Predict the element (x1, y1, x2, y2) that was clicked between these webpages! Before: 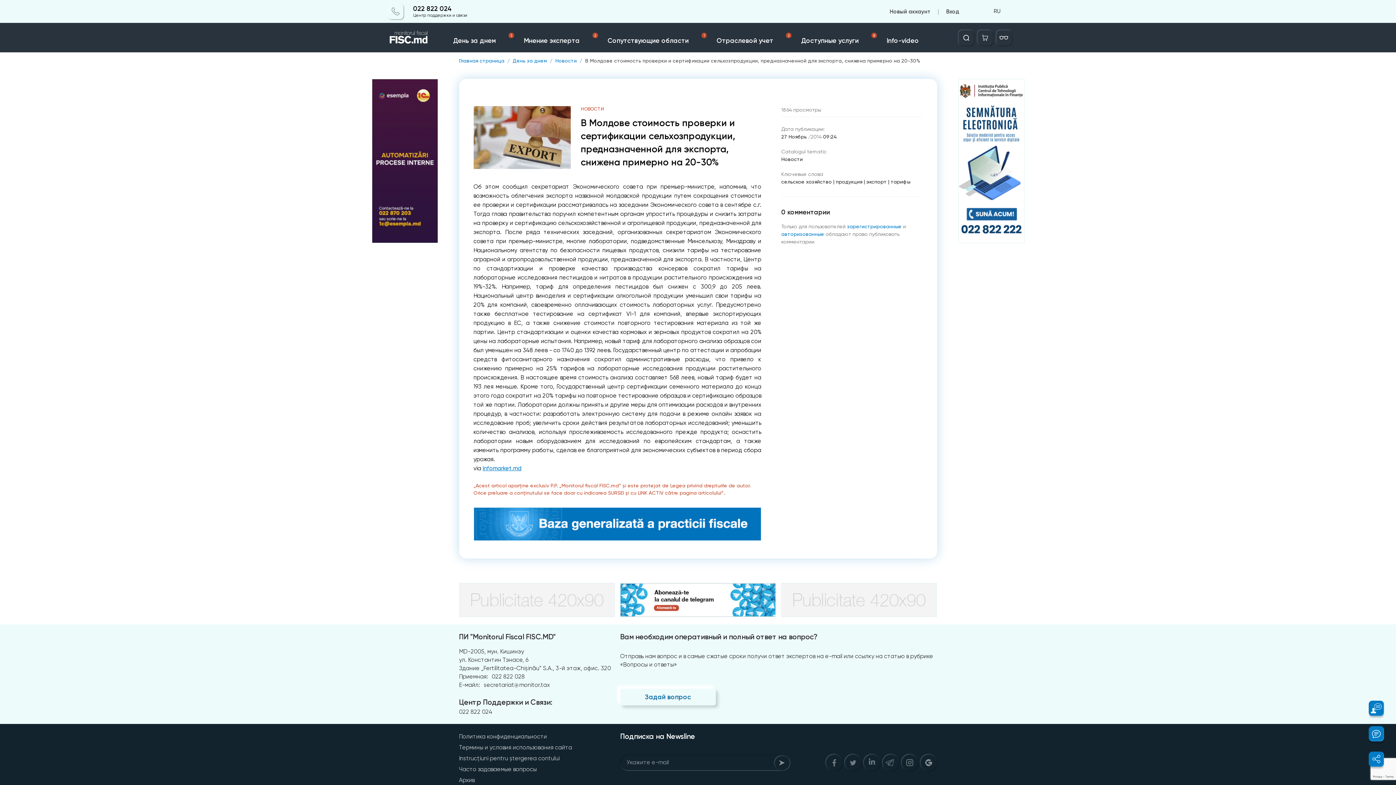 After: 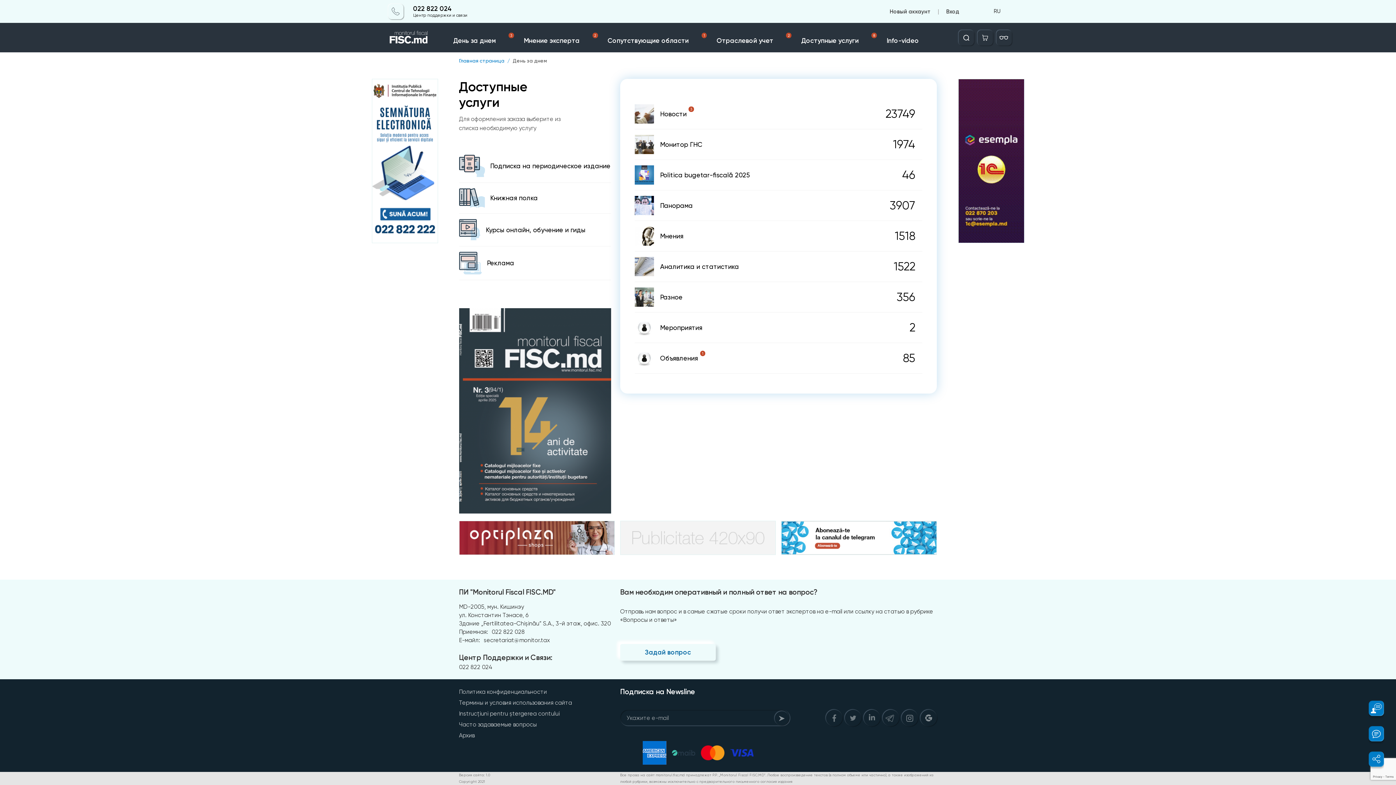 Action: label: День за днем bbox: (512, 58, 547, 63)